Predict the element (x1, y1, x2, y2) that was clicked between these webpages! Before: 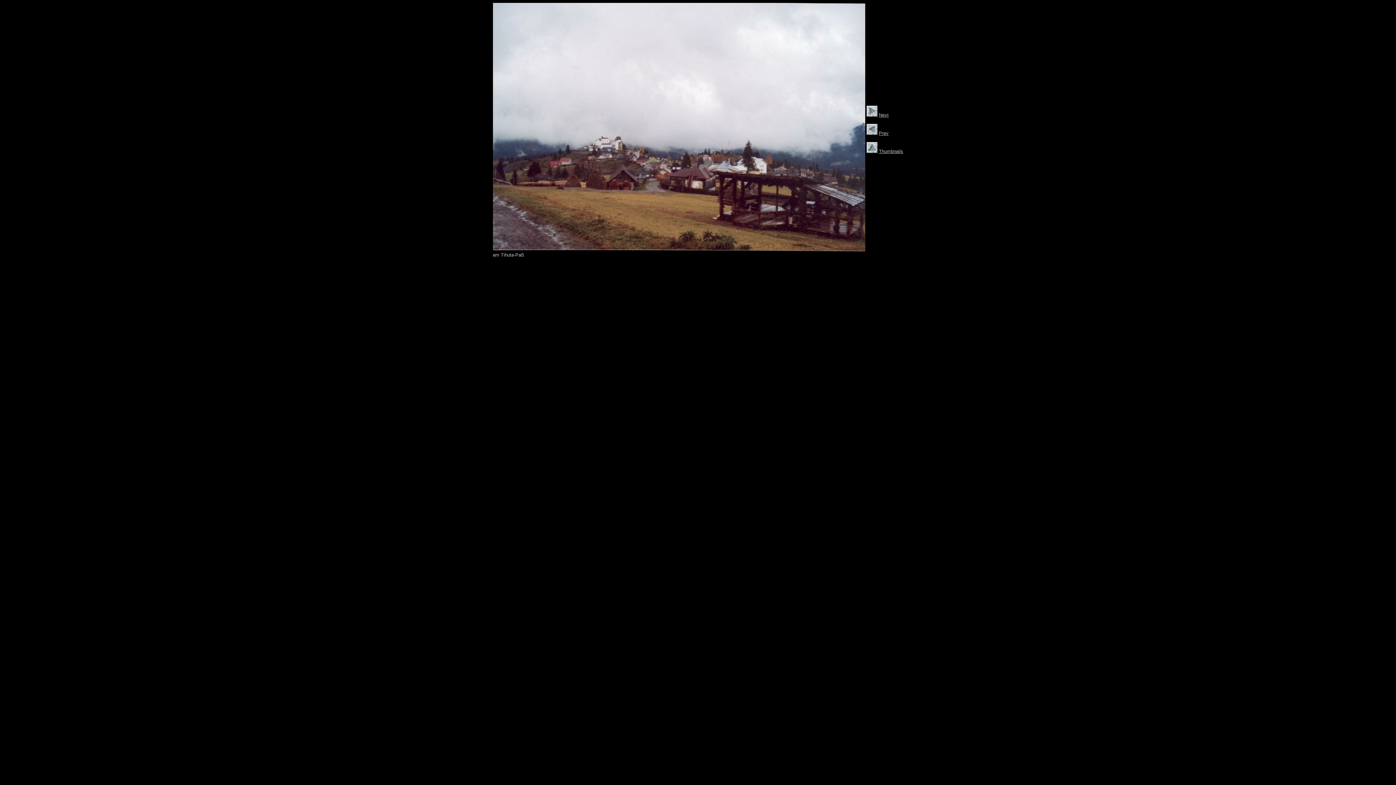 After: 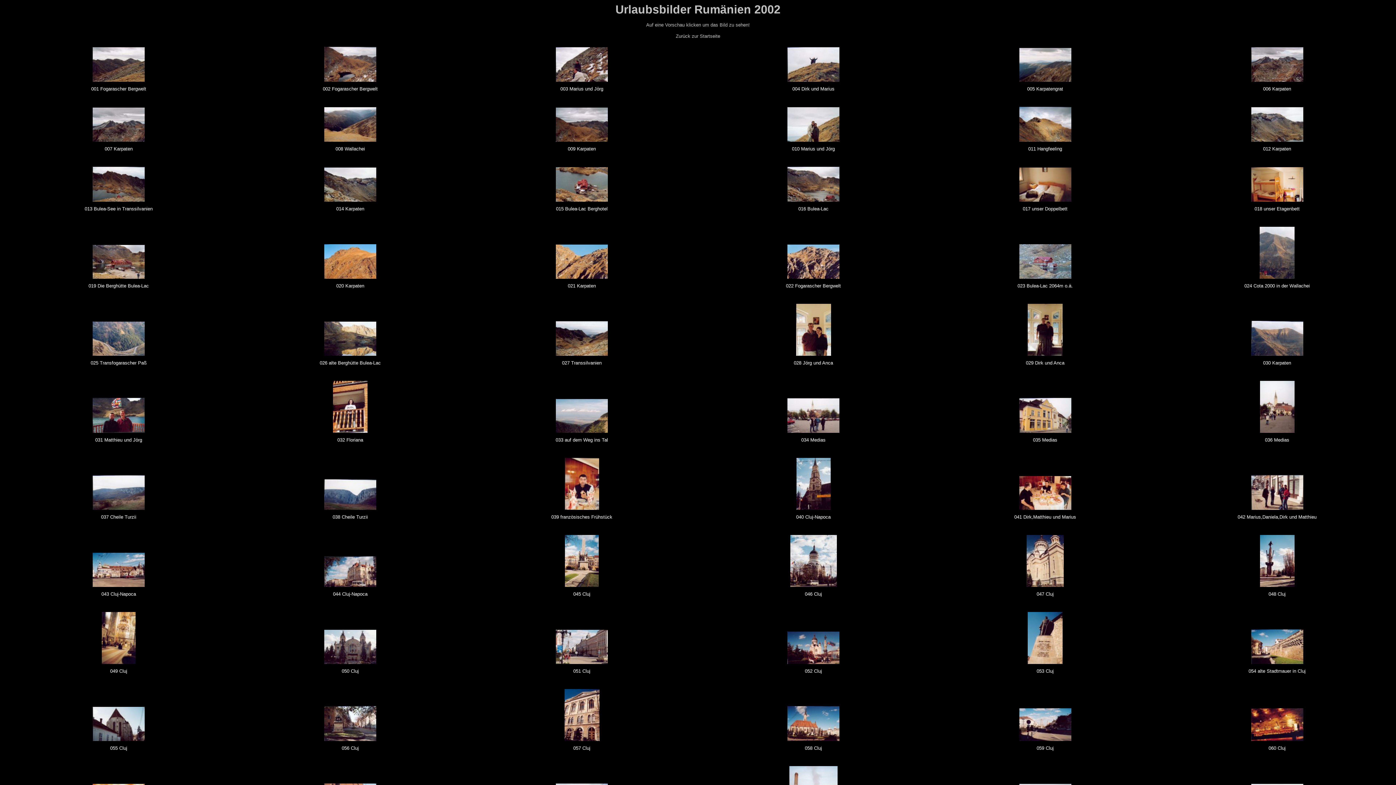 Action: bbox: (866, 148, 877, 154)